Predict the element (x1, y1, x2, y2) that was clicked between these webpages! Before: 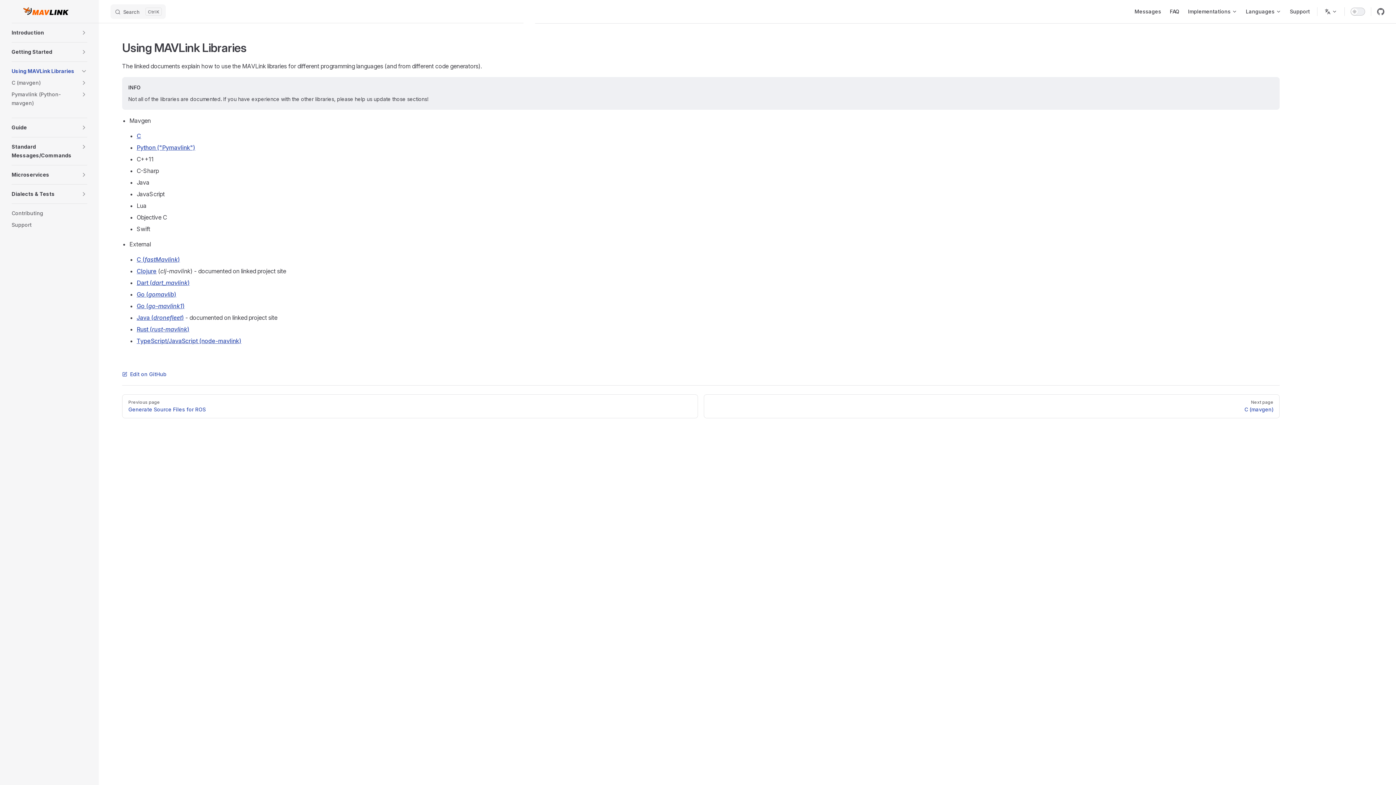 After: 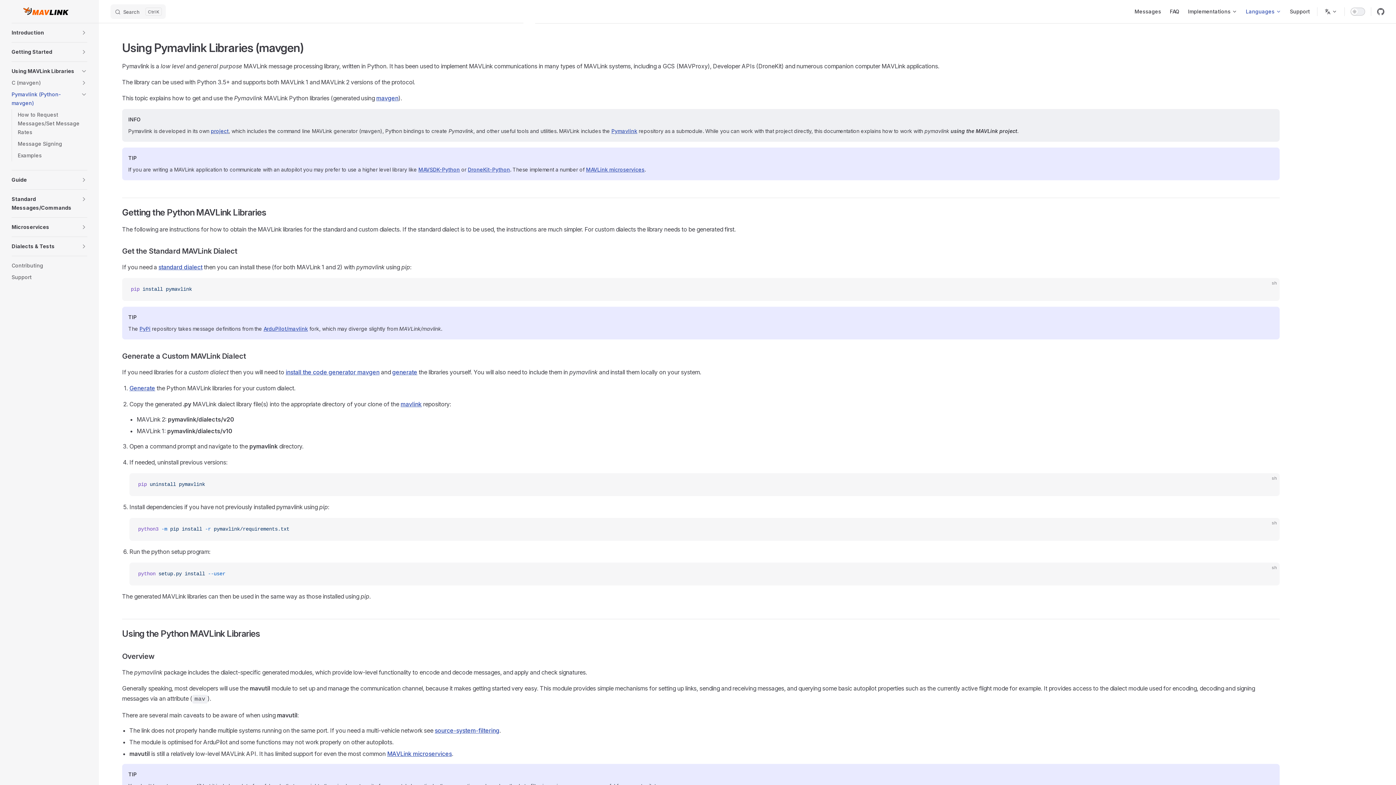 Action: label: Python ("Pymavlink") bbox: (136, 144, 195, 151)